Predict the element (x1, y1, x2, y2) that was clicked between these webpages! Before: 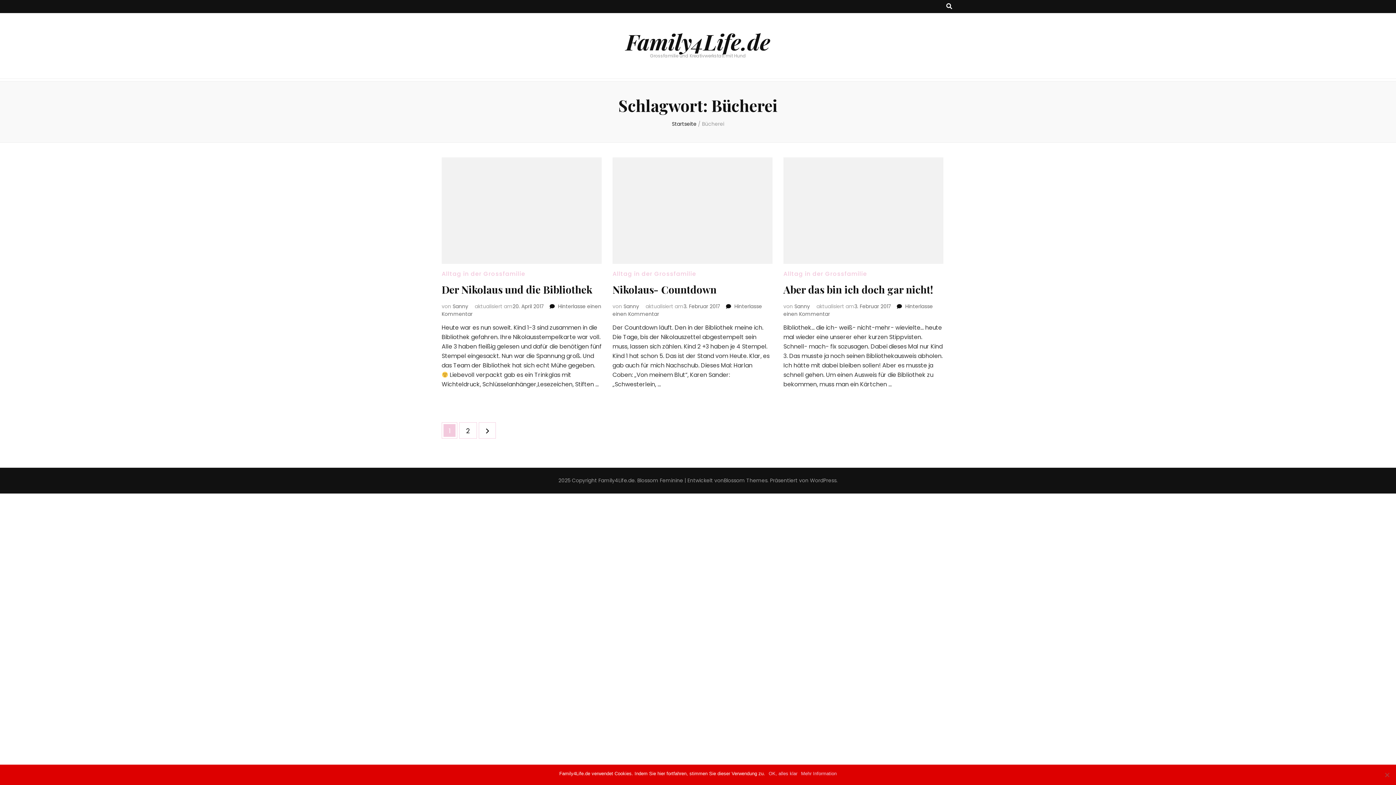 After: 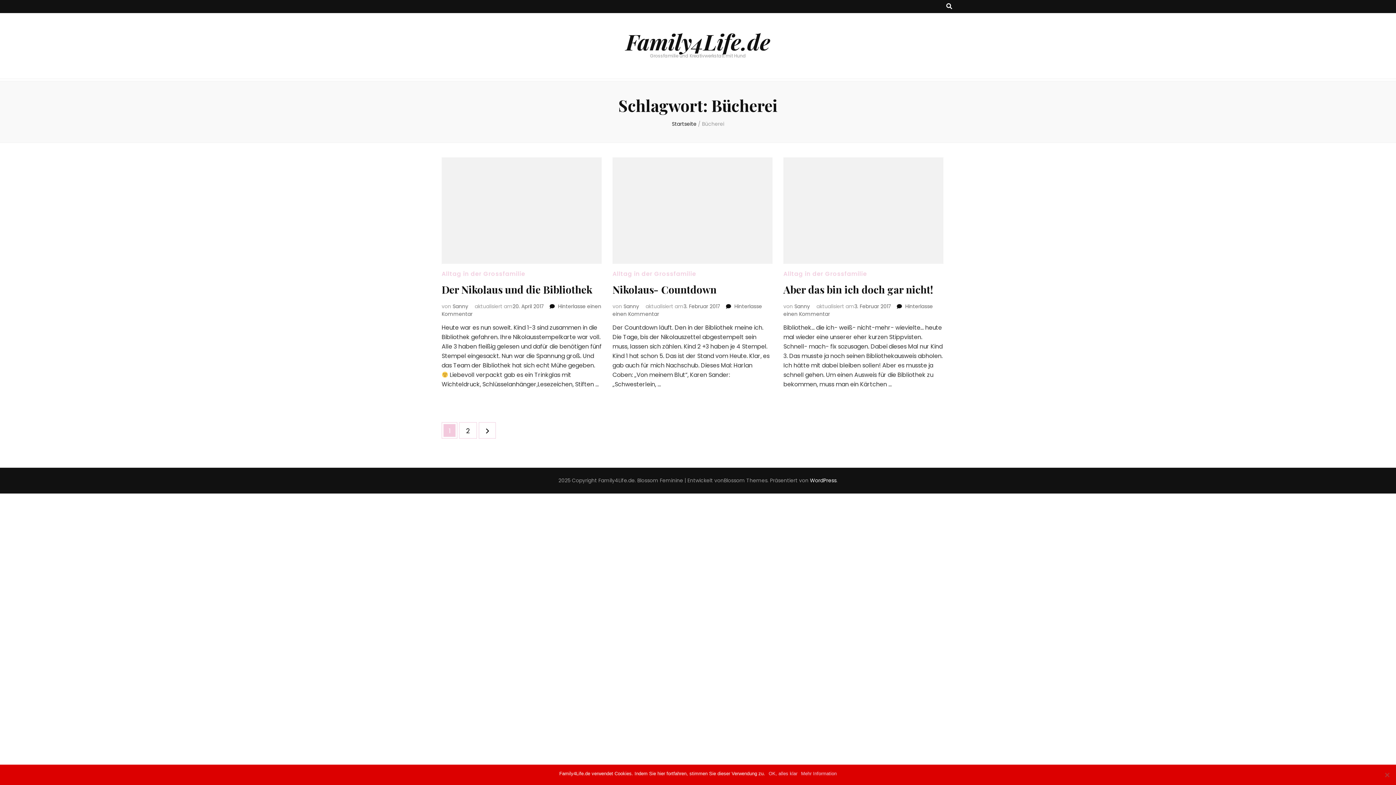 Action: label: WordPress bbox: (810, 477, 836, 484)